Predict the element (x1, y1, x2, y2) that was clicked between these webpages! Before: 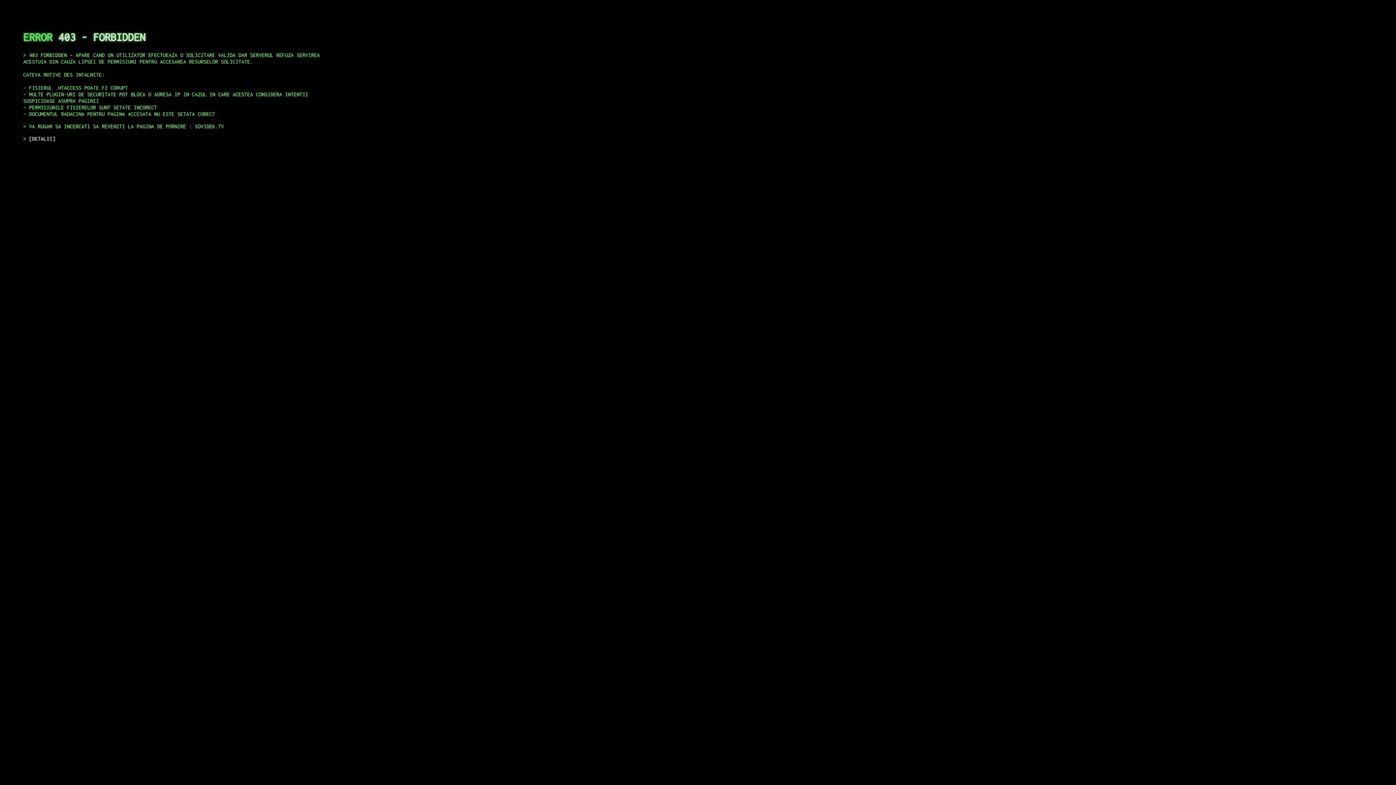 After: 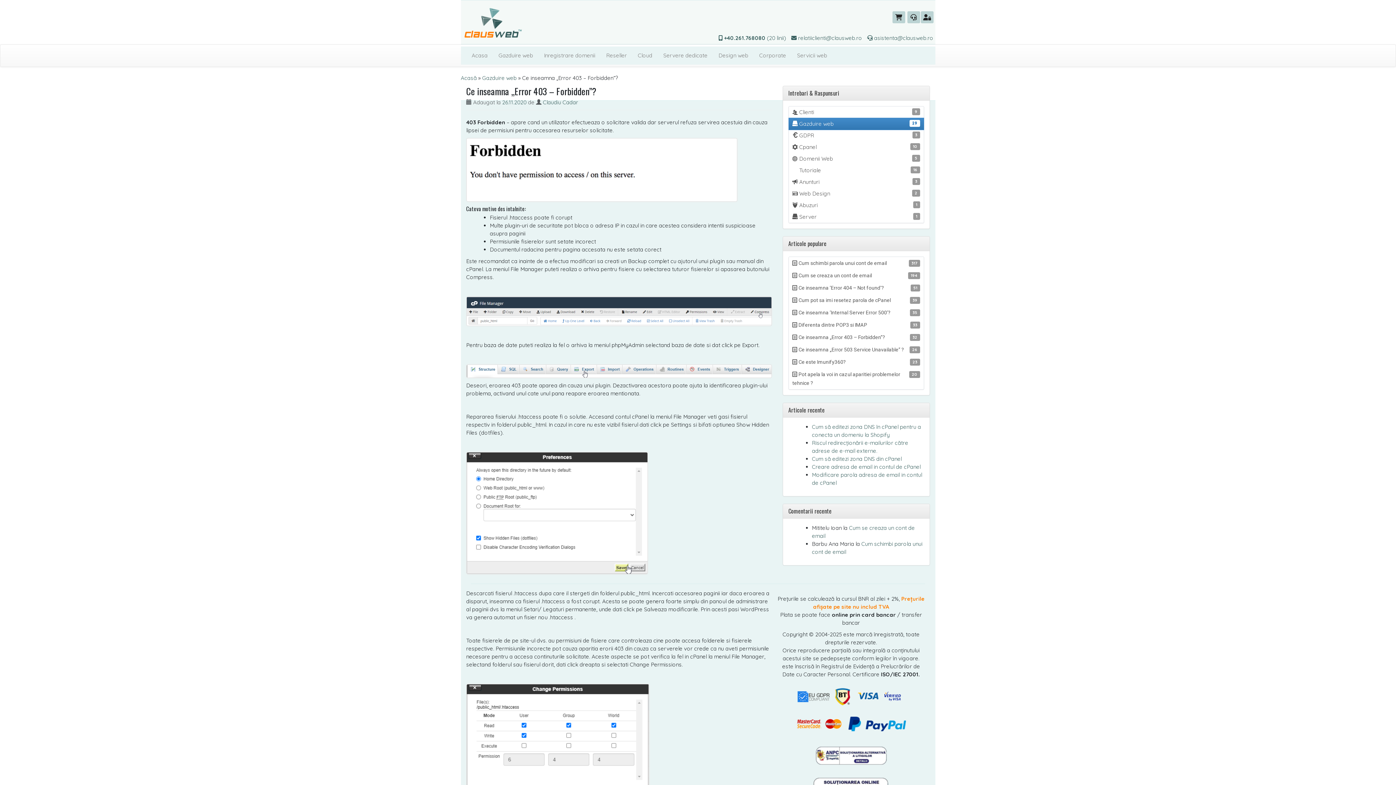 Action: label: DETALII bbox: (29, 135, 55, 141)